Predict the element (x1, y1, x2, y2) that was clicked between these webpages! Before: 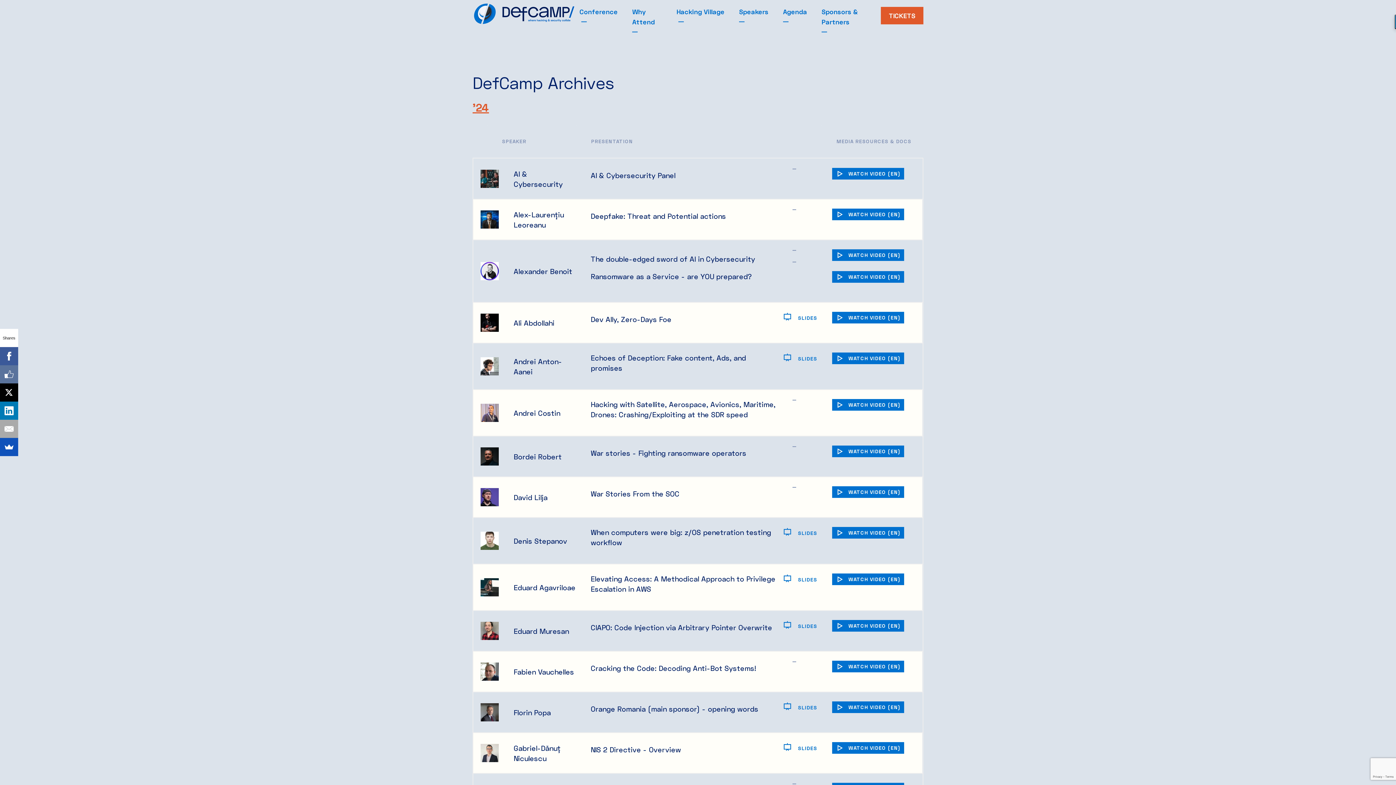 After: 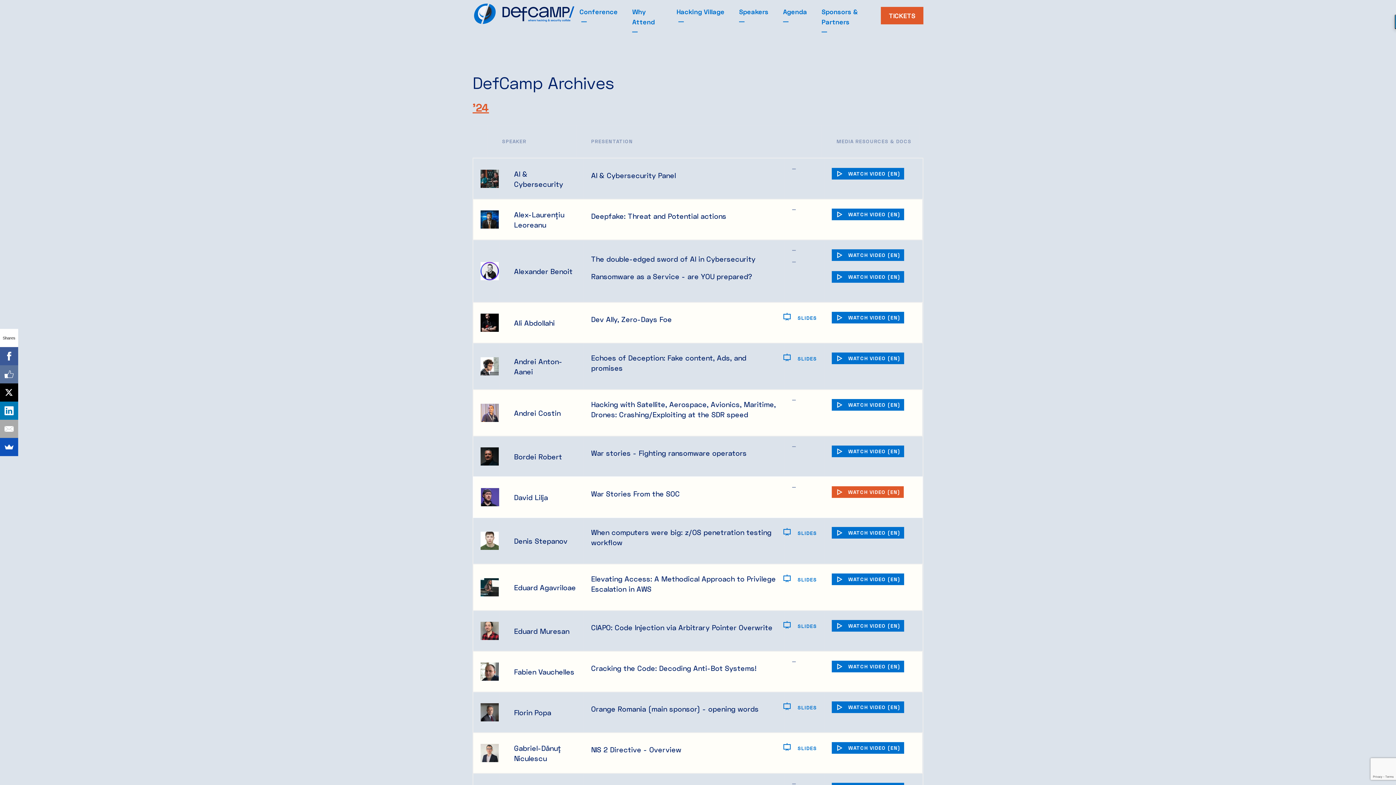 Action: bbox: (832, 486, 904, 498) label: WATCH VIDEO (EN)